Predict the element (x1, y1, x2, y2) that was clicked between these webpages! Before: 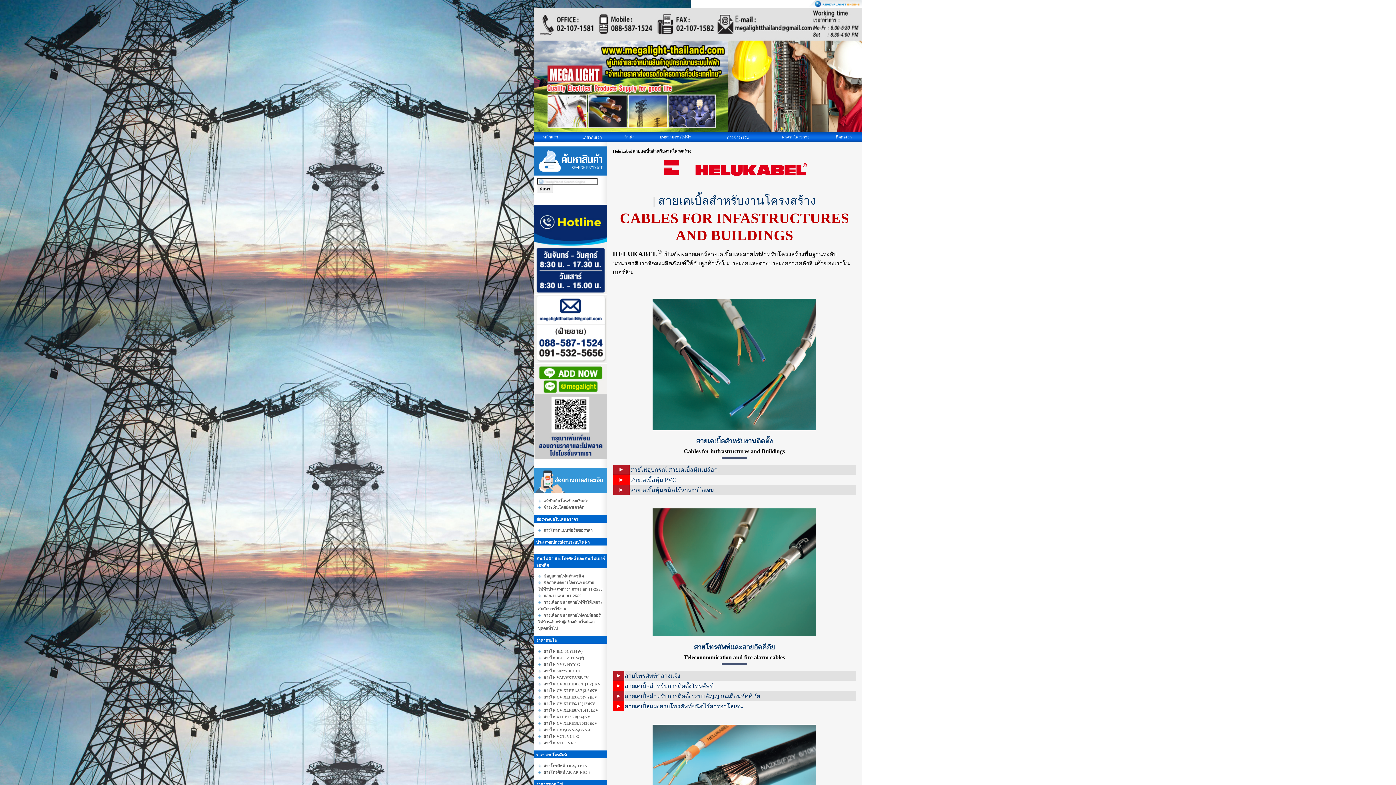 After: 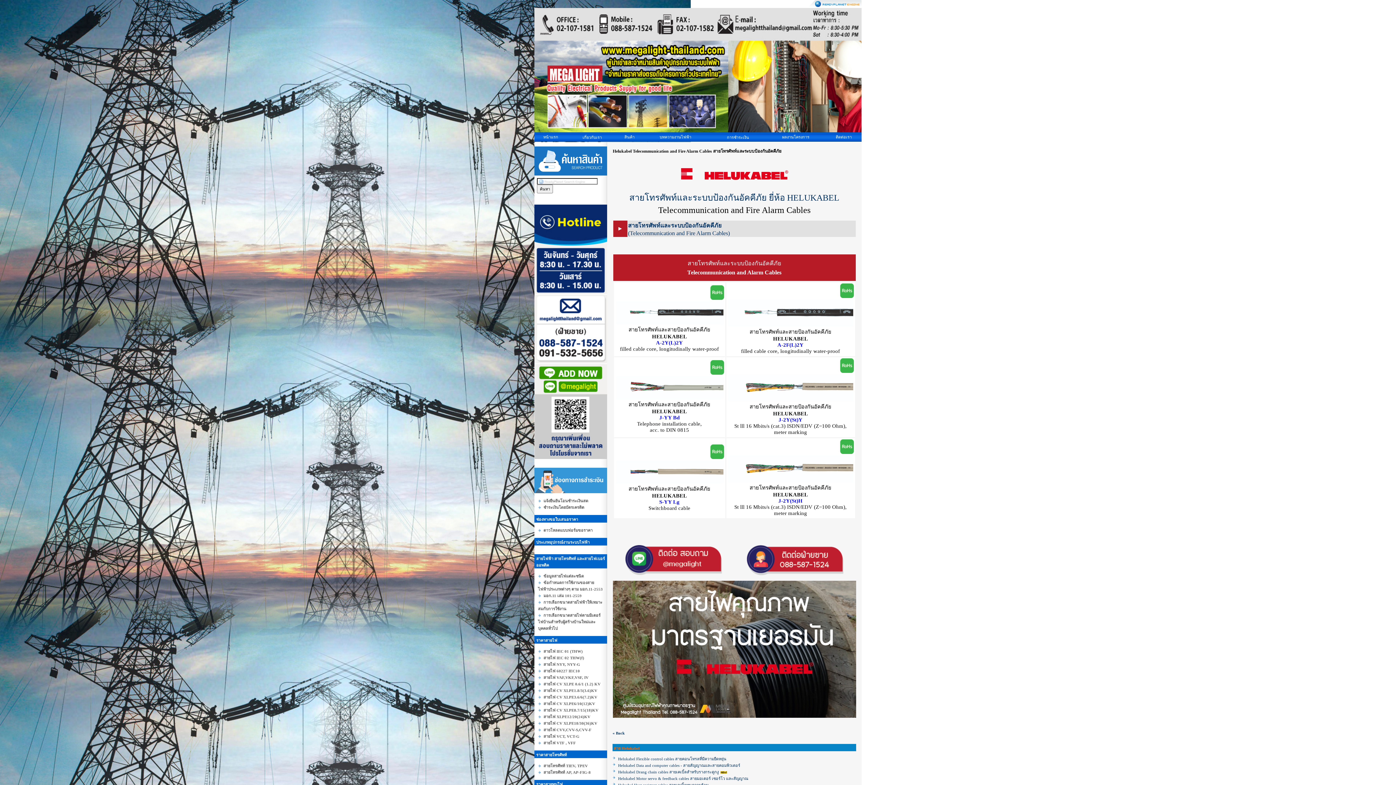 Action: bbox: (624, 674, 680, 678) label: สายโทรศัพท์กลางแจ้ง